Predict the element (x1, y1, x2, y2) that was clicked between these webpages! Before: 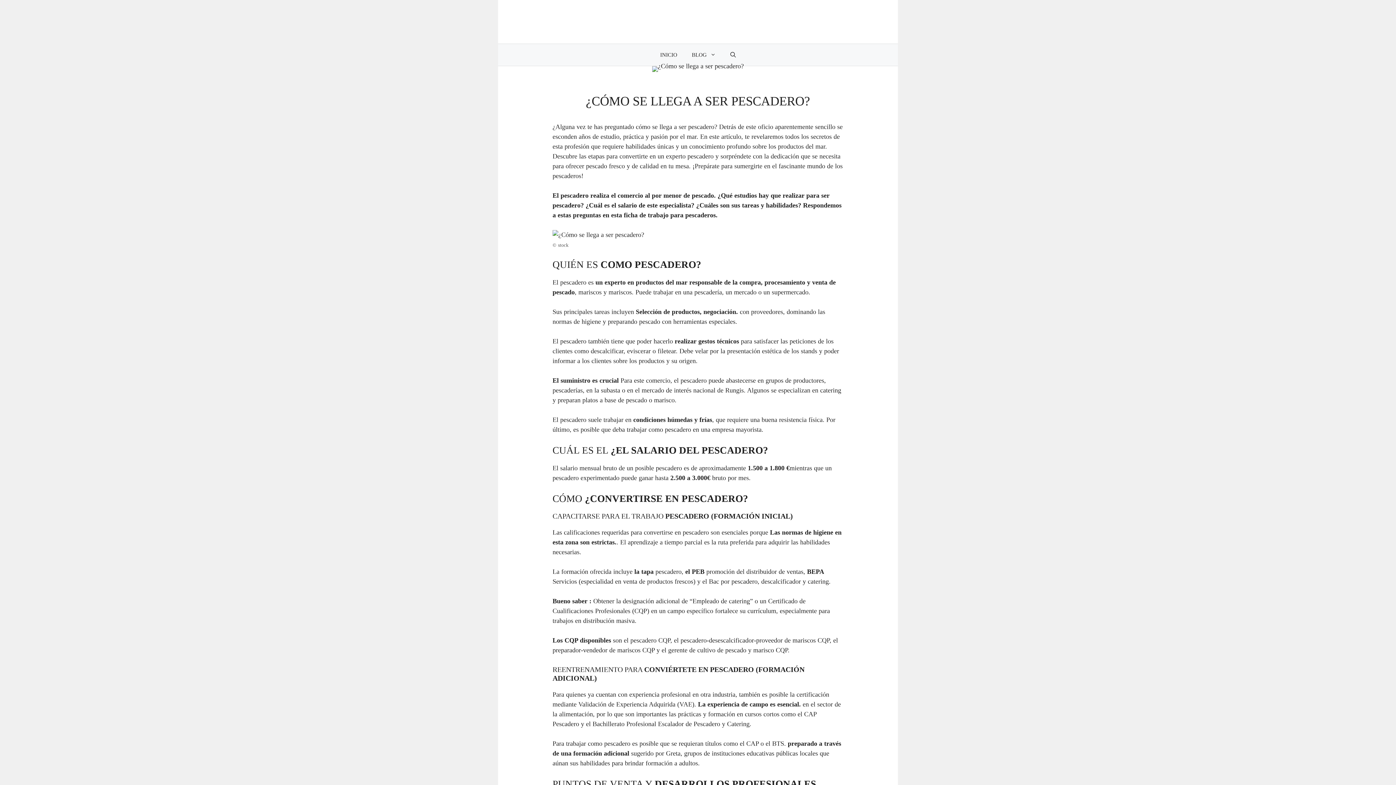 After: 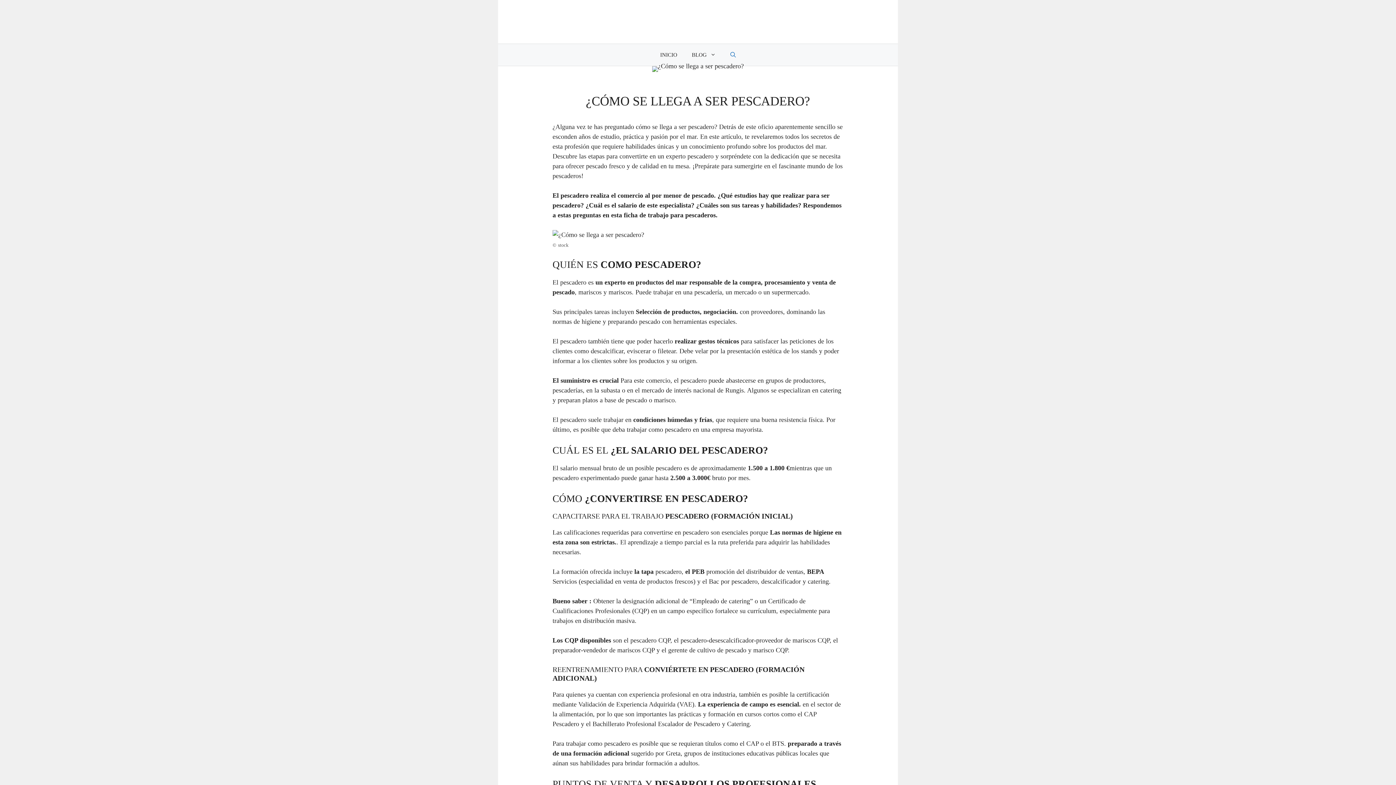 Action: label: Abrir búsqueda bbox: (723, 44, 743, 65)